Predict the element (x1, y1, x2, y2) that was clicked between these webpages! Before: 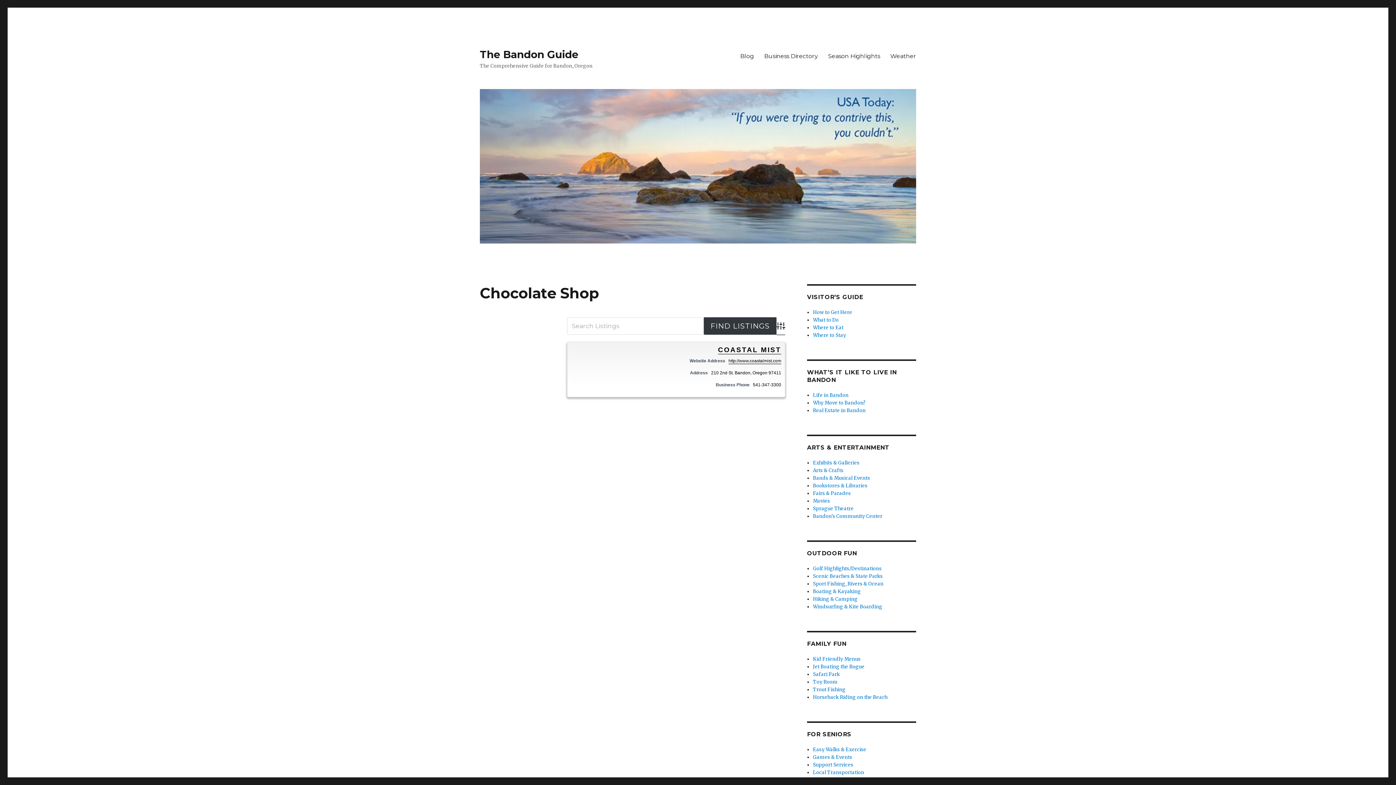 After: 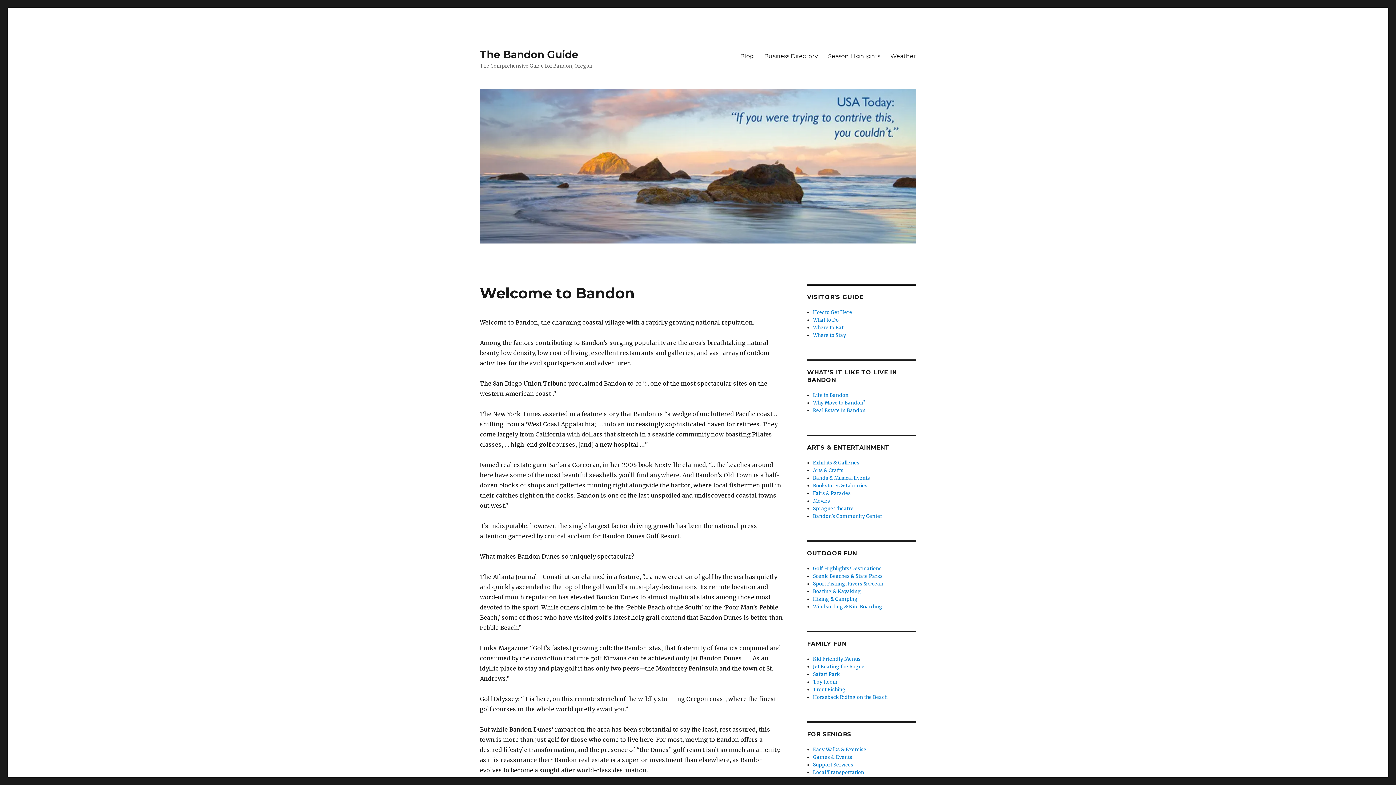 Action: bbox: (480, 89, 916, 243)